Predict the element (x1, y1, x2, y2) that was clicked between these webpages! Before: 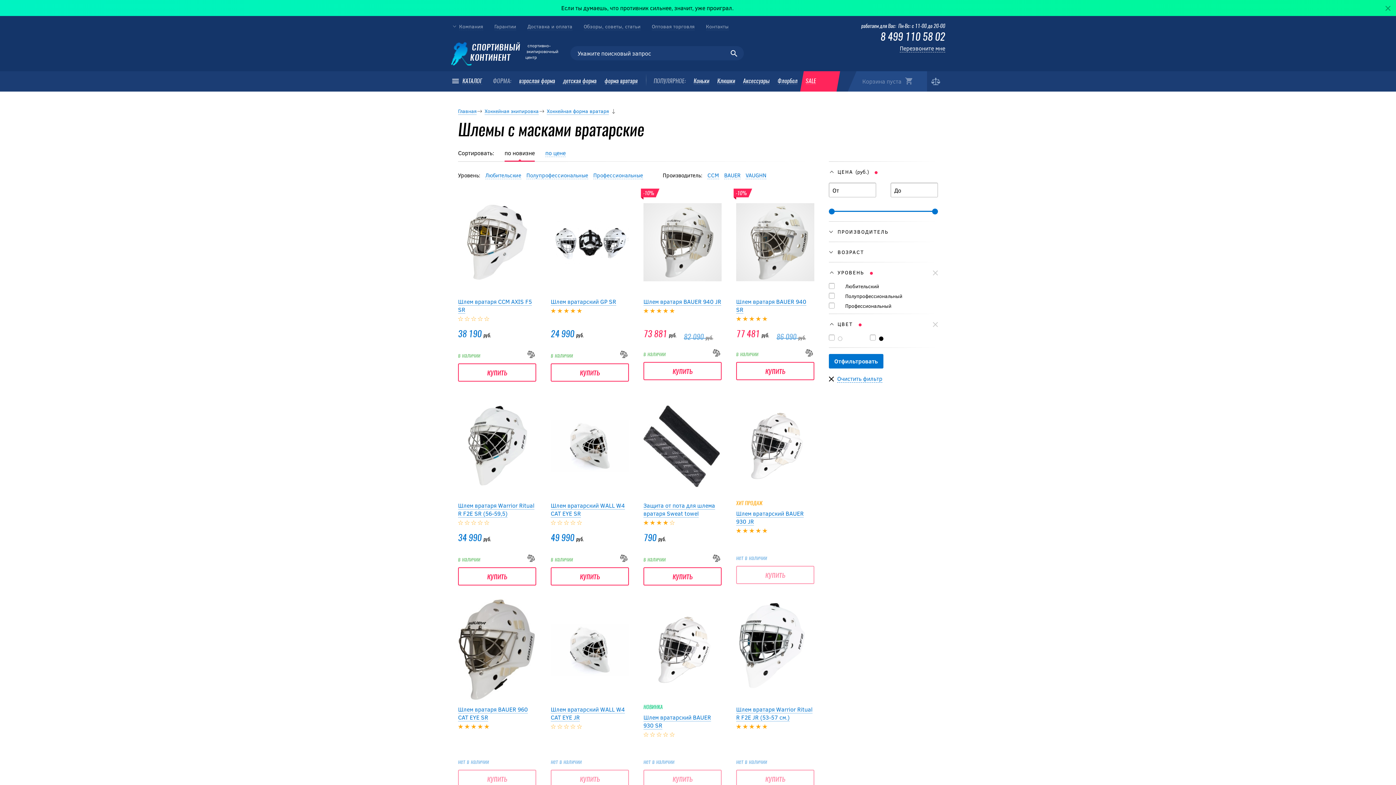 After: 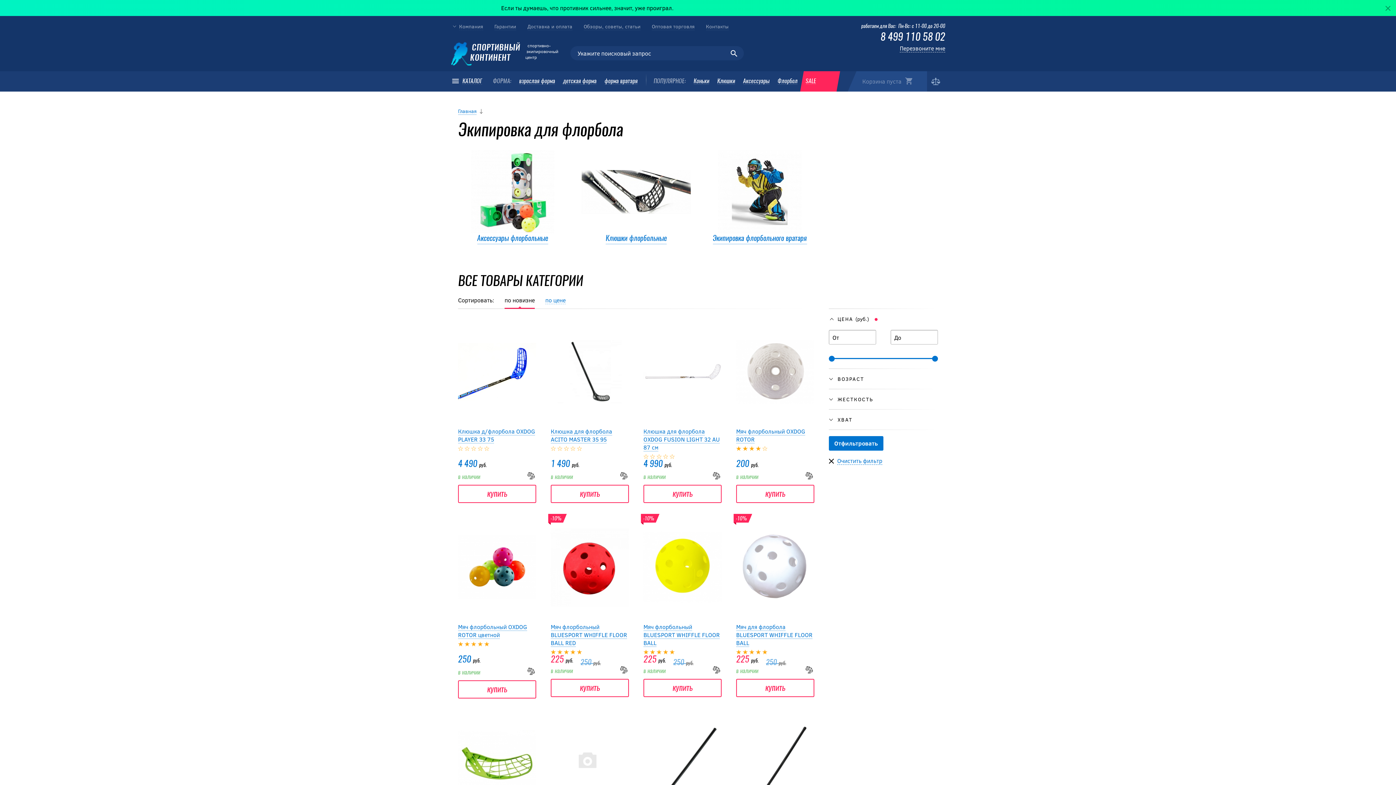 Action: label: Флорбол bbox: (777, 78, 797, 84)